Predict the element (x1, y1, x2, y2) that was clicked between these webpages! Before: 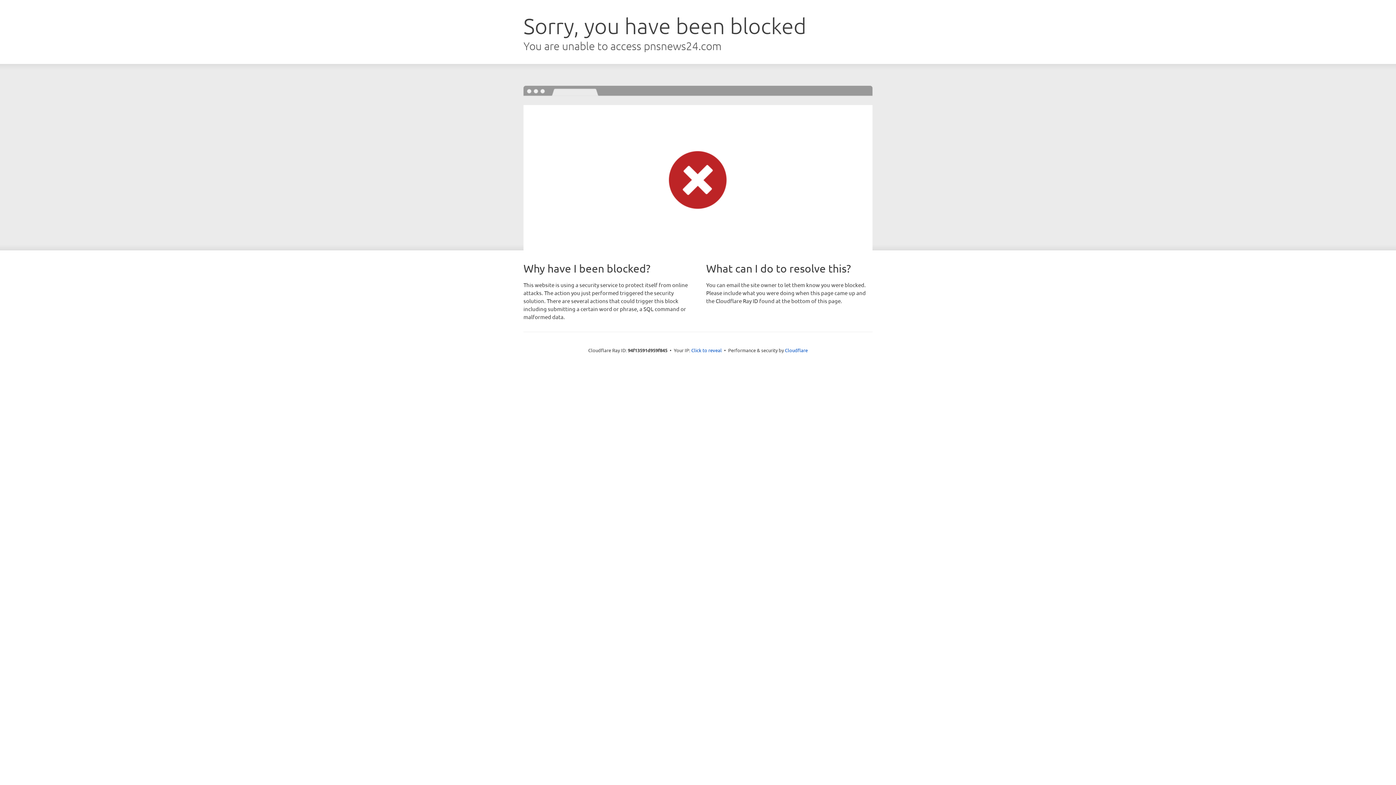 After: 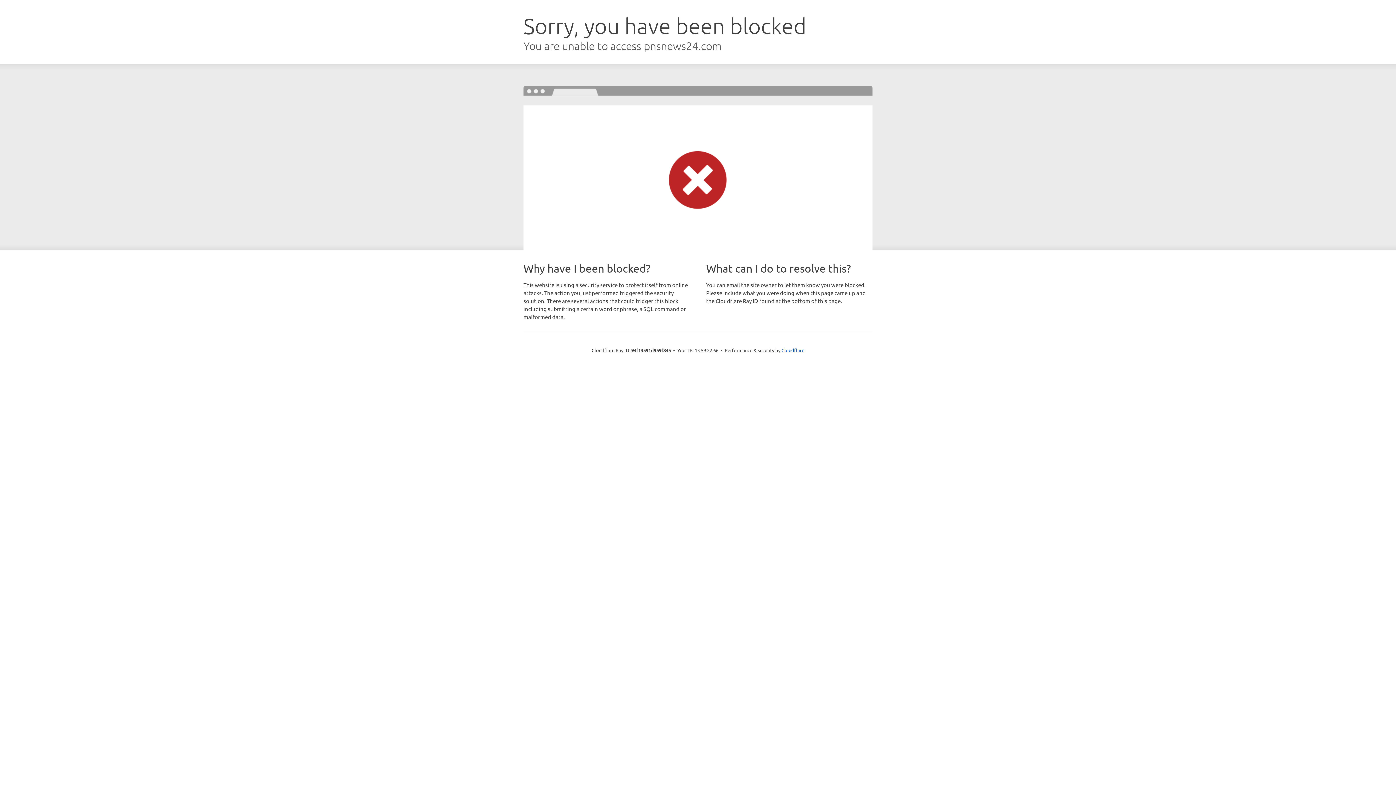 Action: bbox: (691, 346, 722, 353) label: Click to reveal